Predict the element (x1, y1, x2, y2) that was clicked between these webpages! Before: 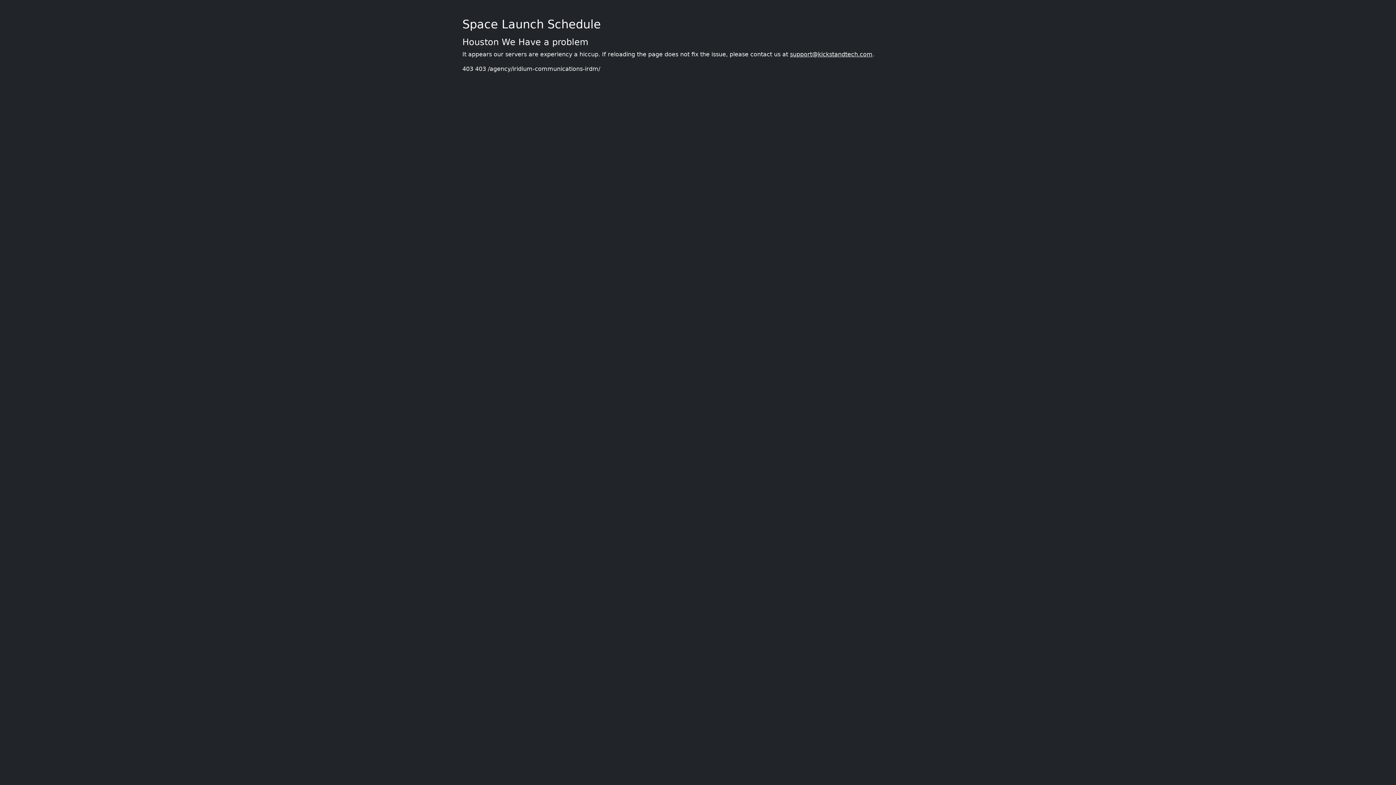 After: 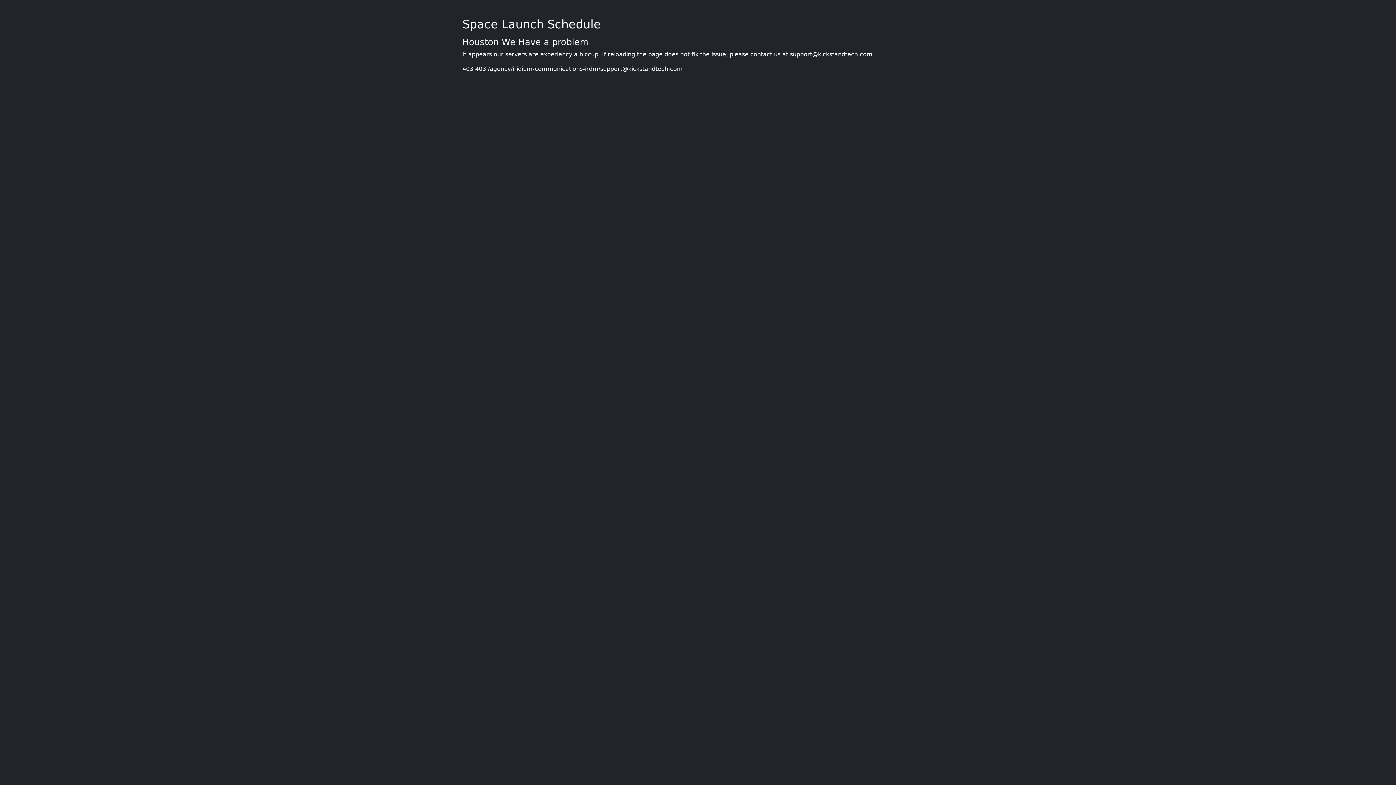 Action: bbox: (790, 50, 872, 57) label: support@kickstandtech.com